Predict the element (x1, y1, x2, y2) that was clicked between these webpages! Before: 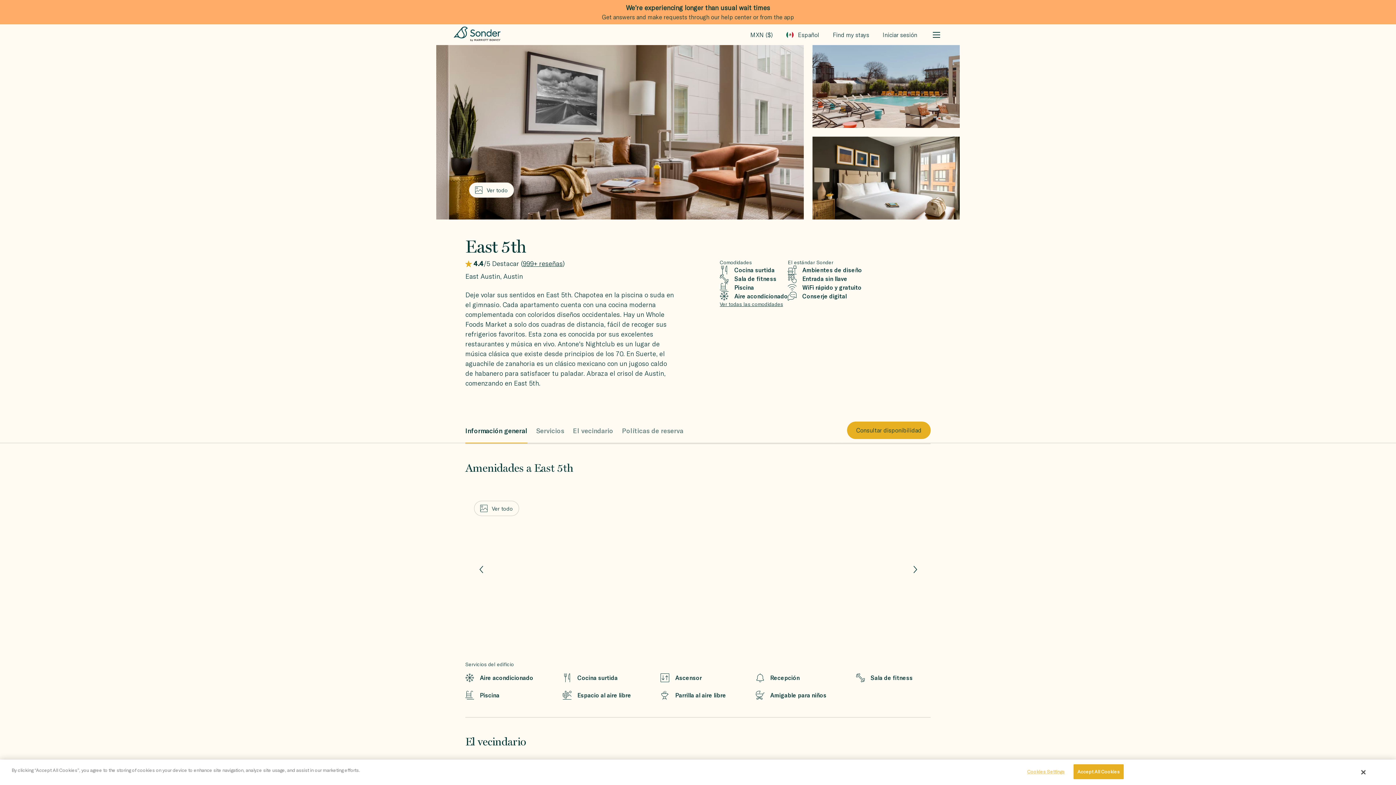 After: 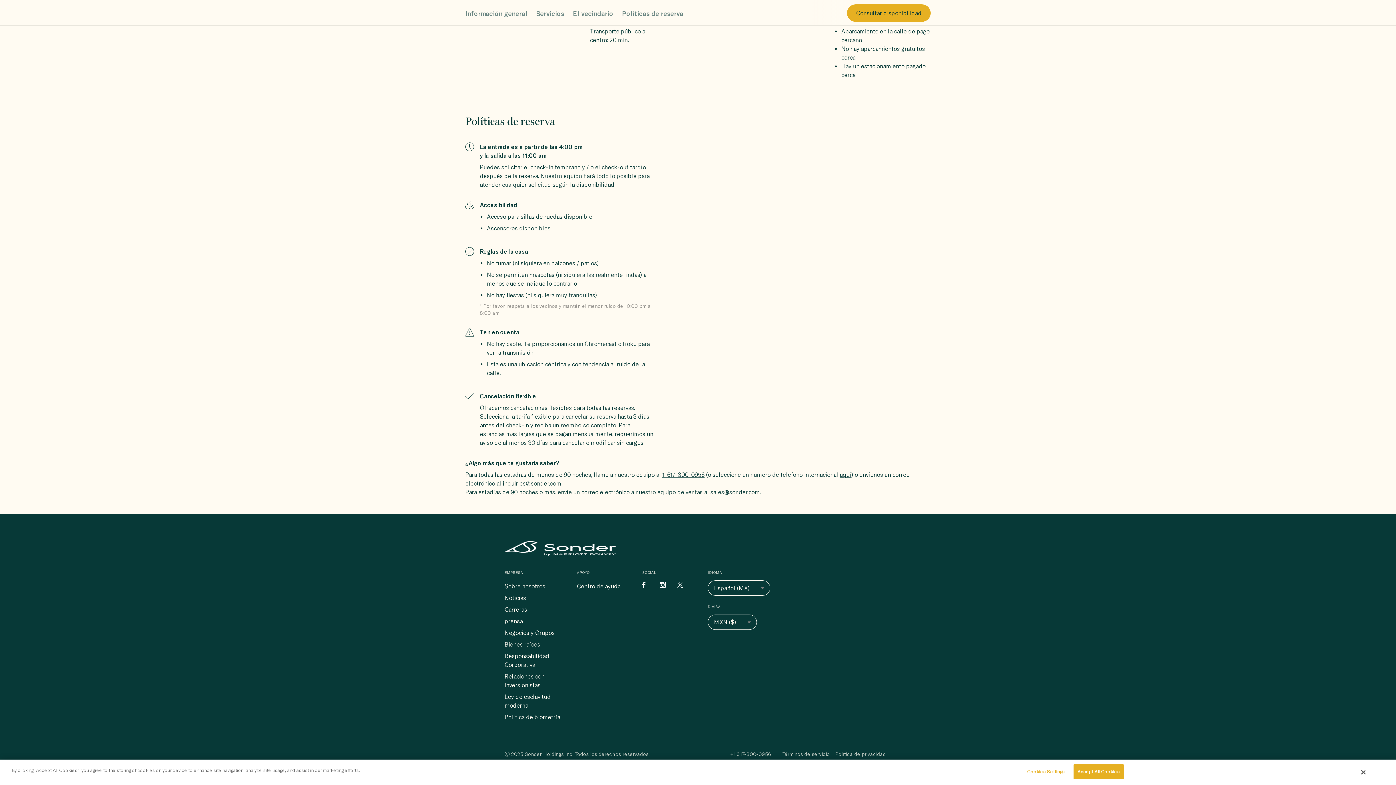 Action: bbox: (622, 417, 683, 443) label: Políticas de reserva